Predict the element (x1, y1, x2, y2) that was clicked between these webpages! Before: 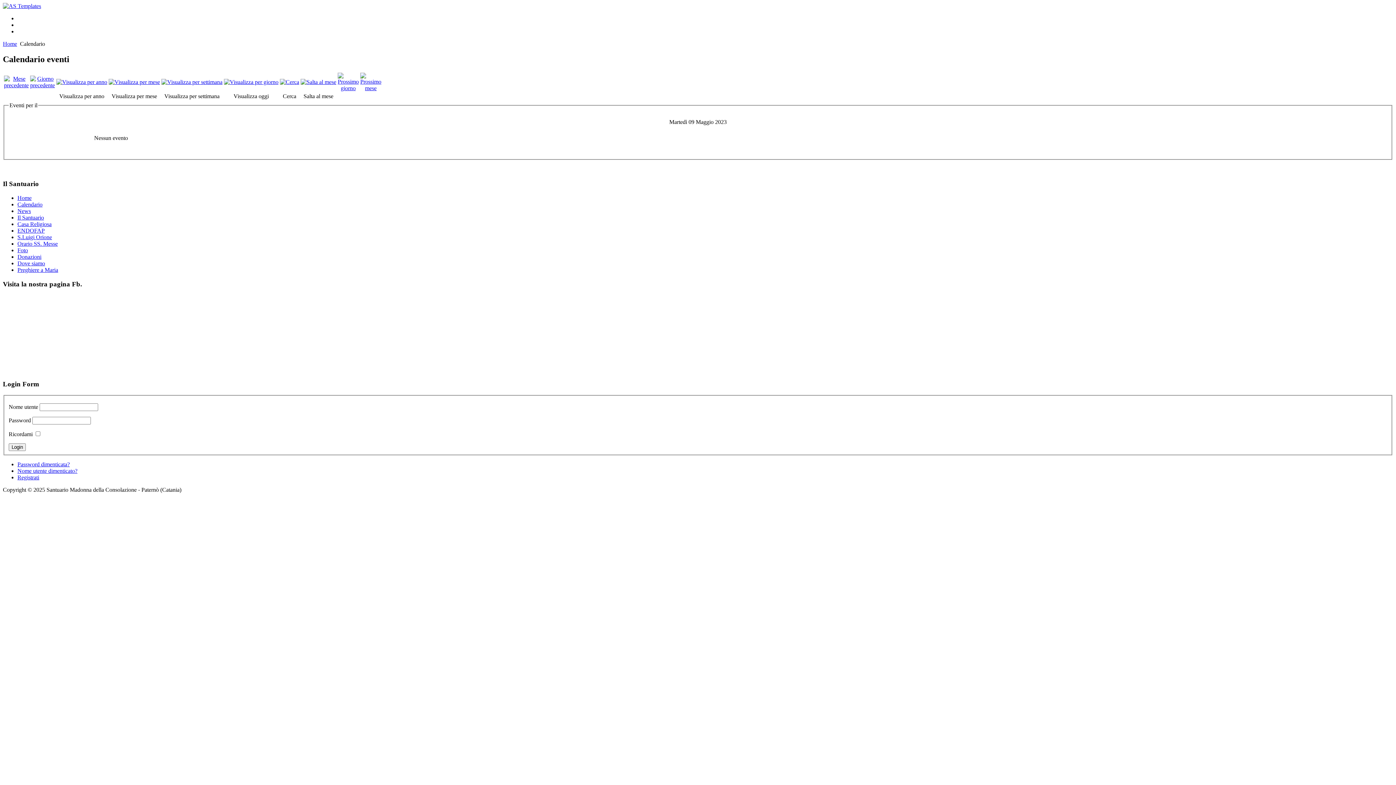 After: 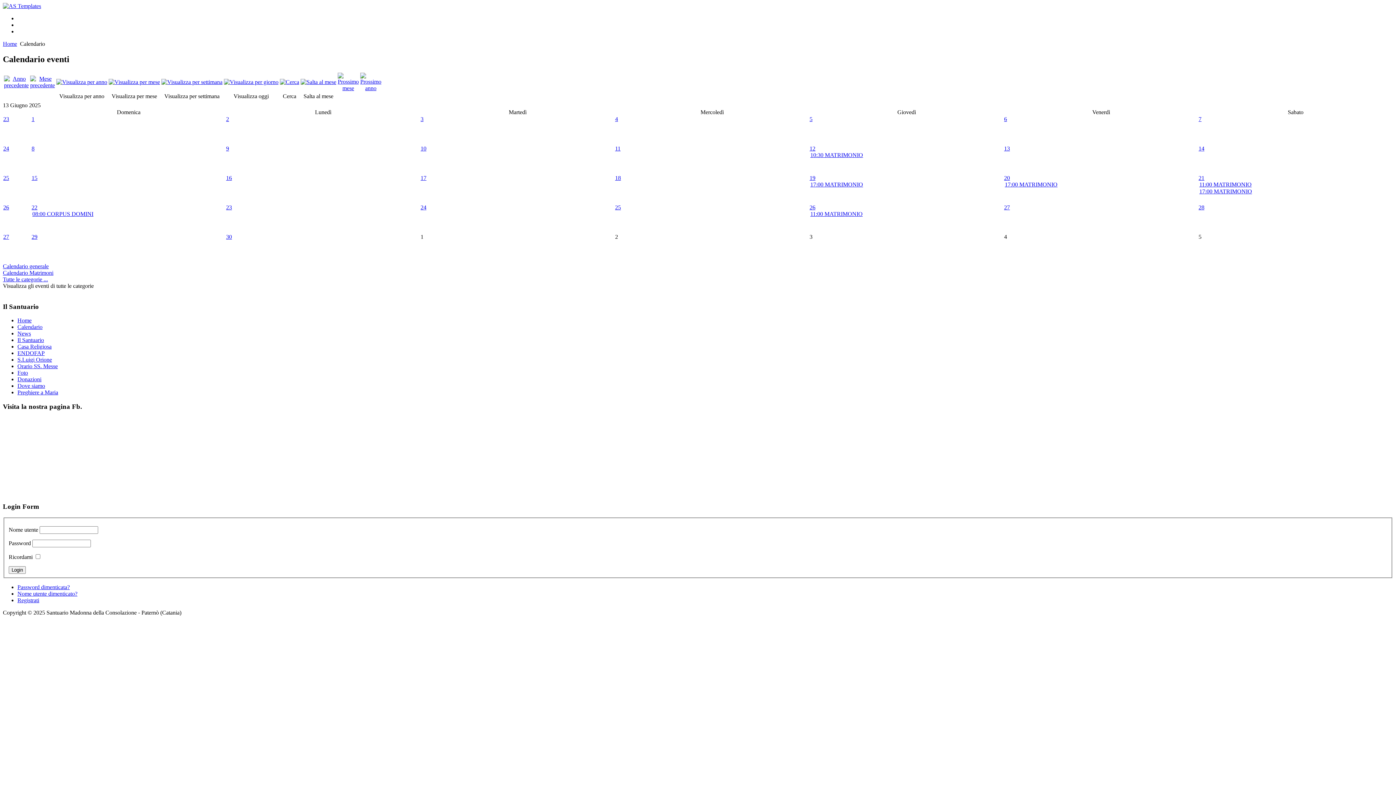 Action: label: Calendario bbox: (17, 201, 42, 207)